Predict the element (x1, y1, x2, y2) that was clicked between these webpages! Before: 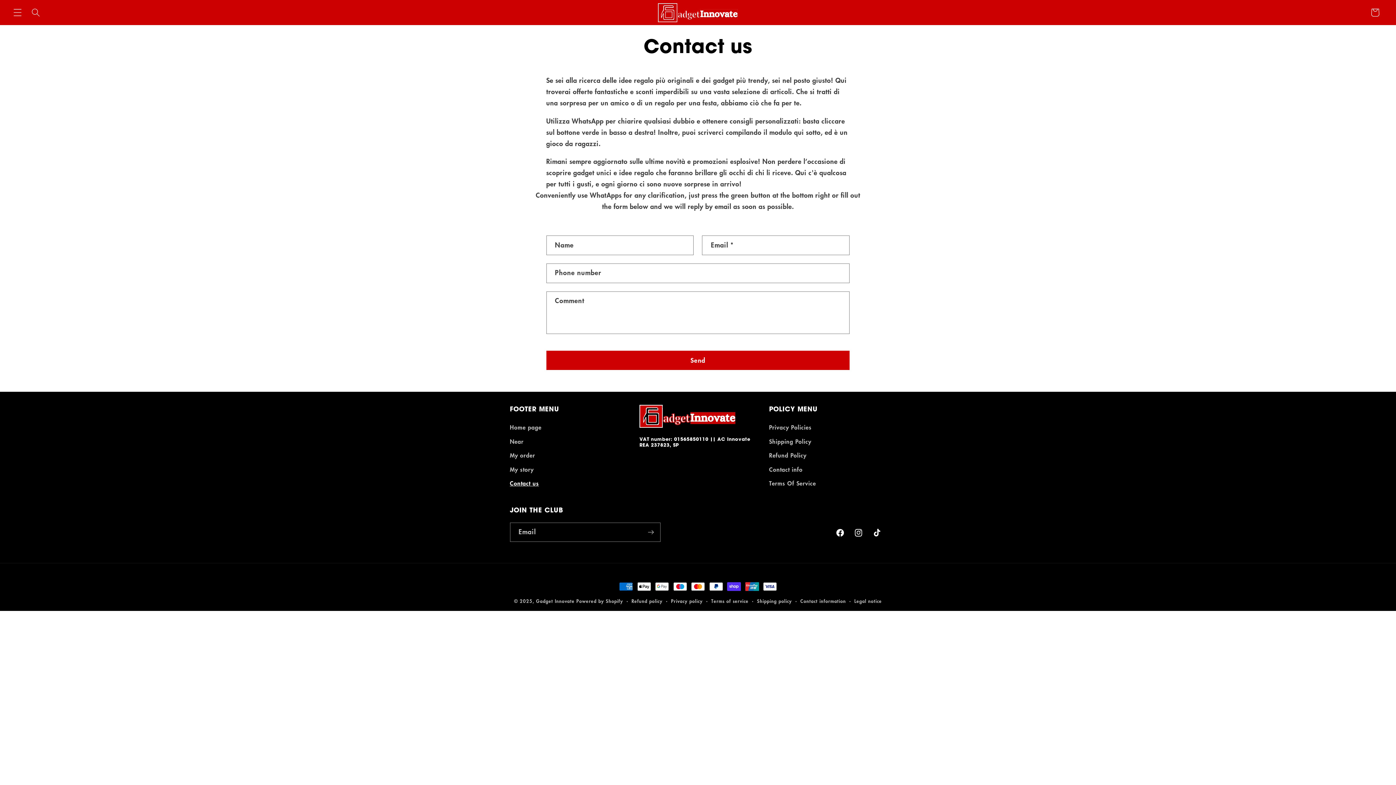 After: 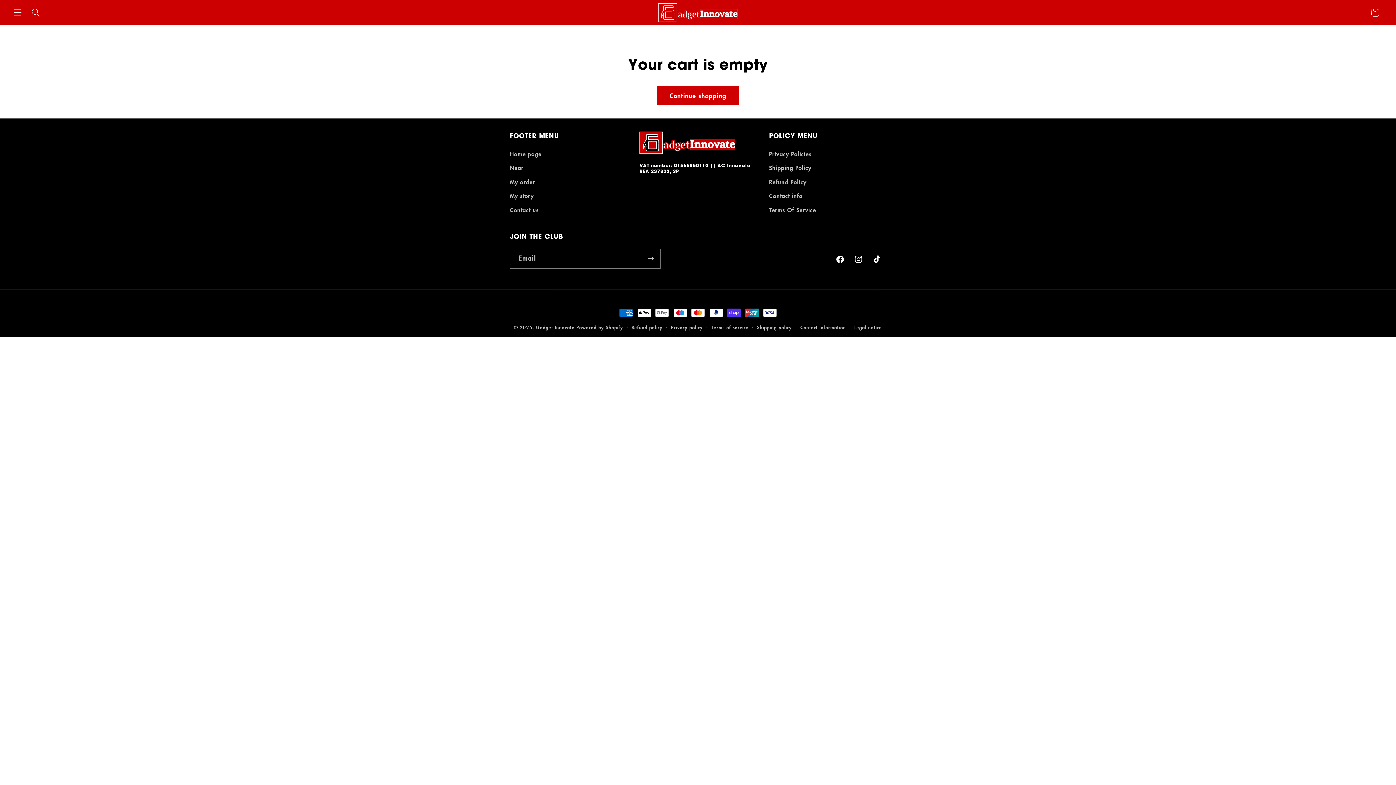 Action: bbox: (1366, 3, 1384, 21) label: Cart